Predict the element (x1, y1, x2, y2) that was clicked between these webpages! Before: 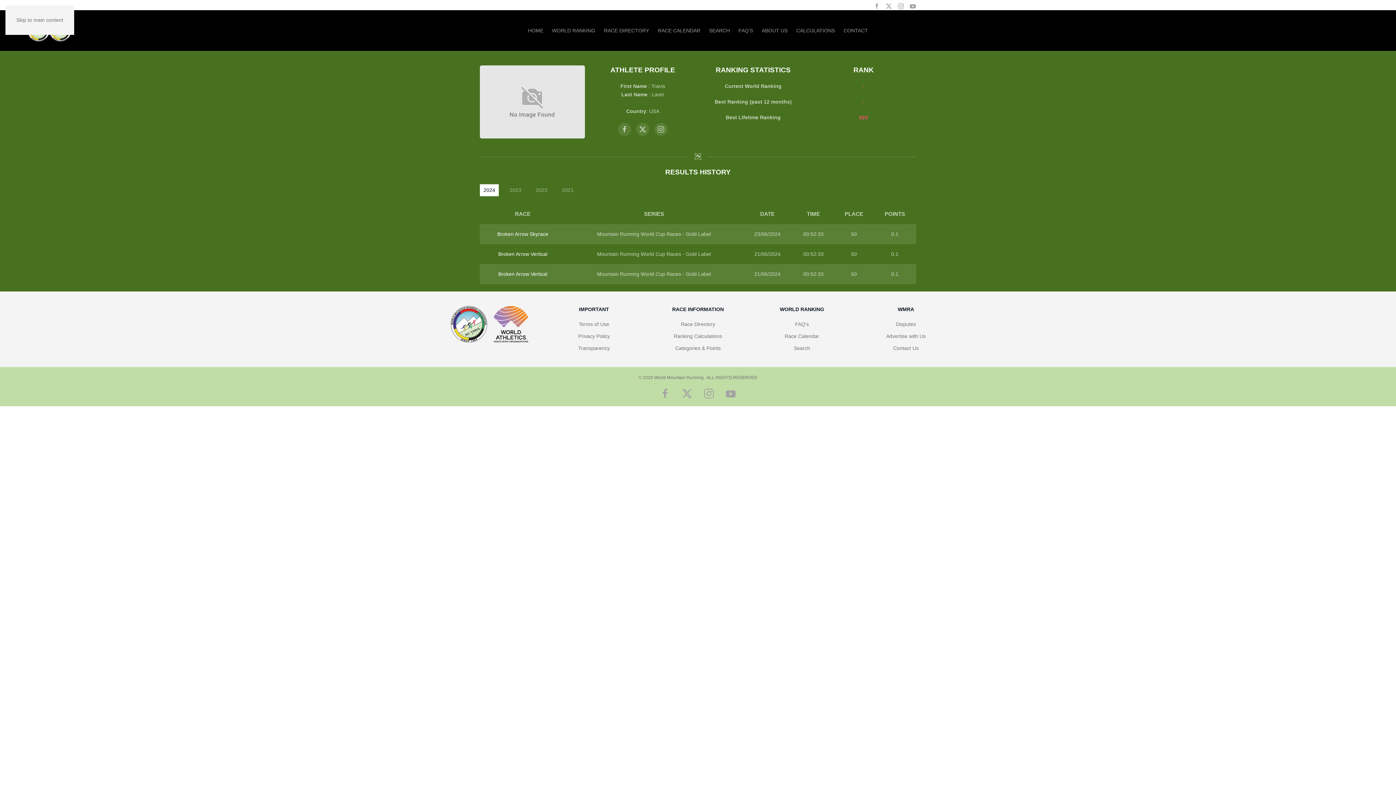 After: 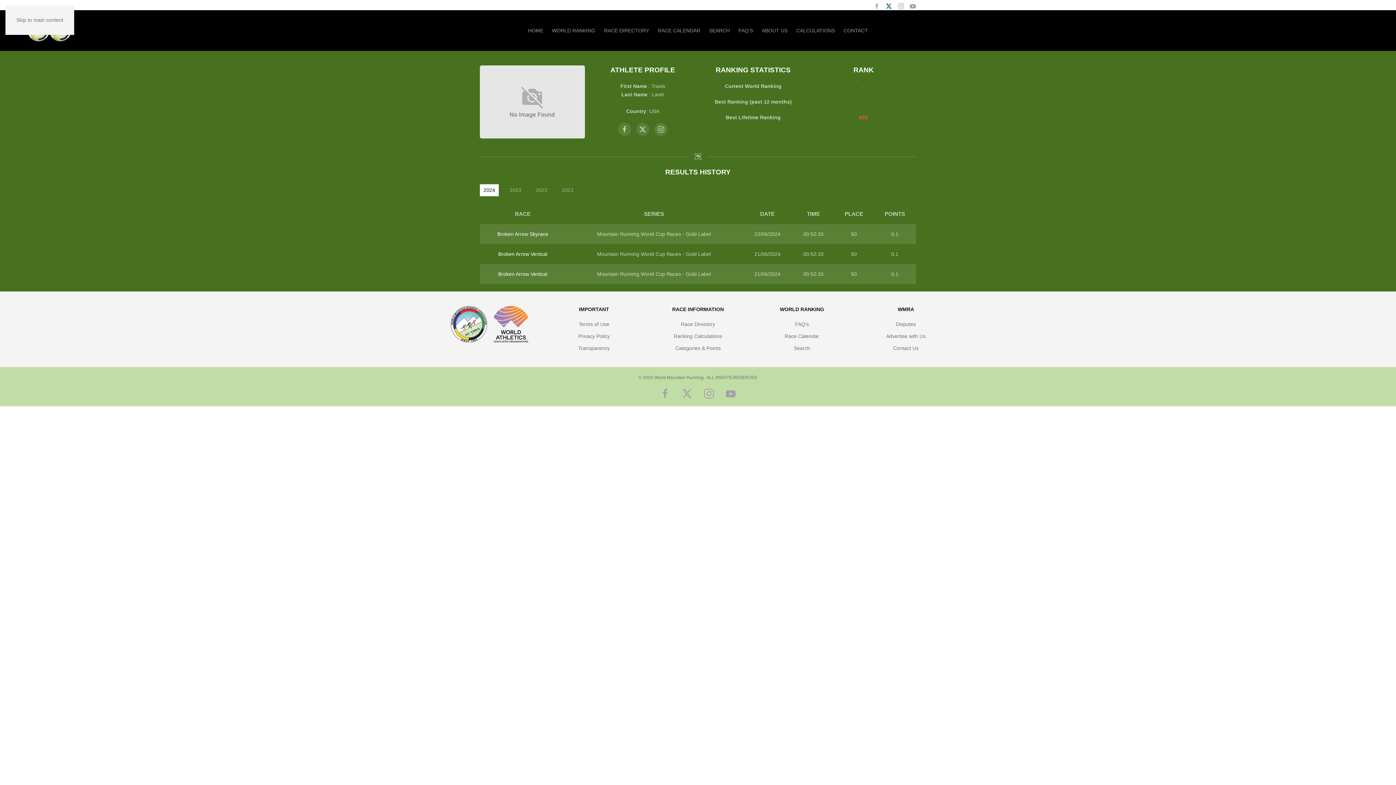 Action: bbox: (885, 2, 892, 8)